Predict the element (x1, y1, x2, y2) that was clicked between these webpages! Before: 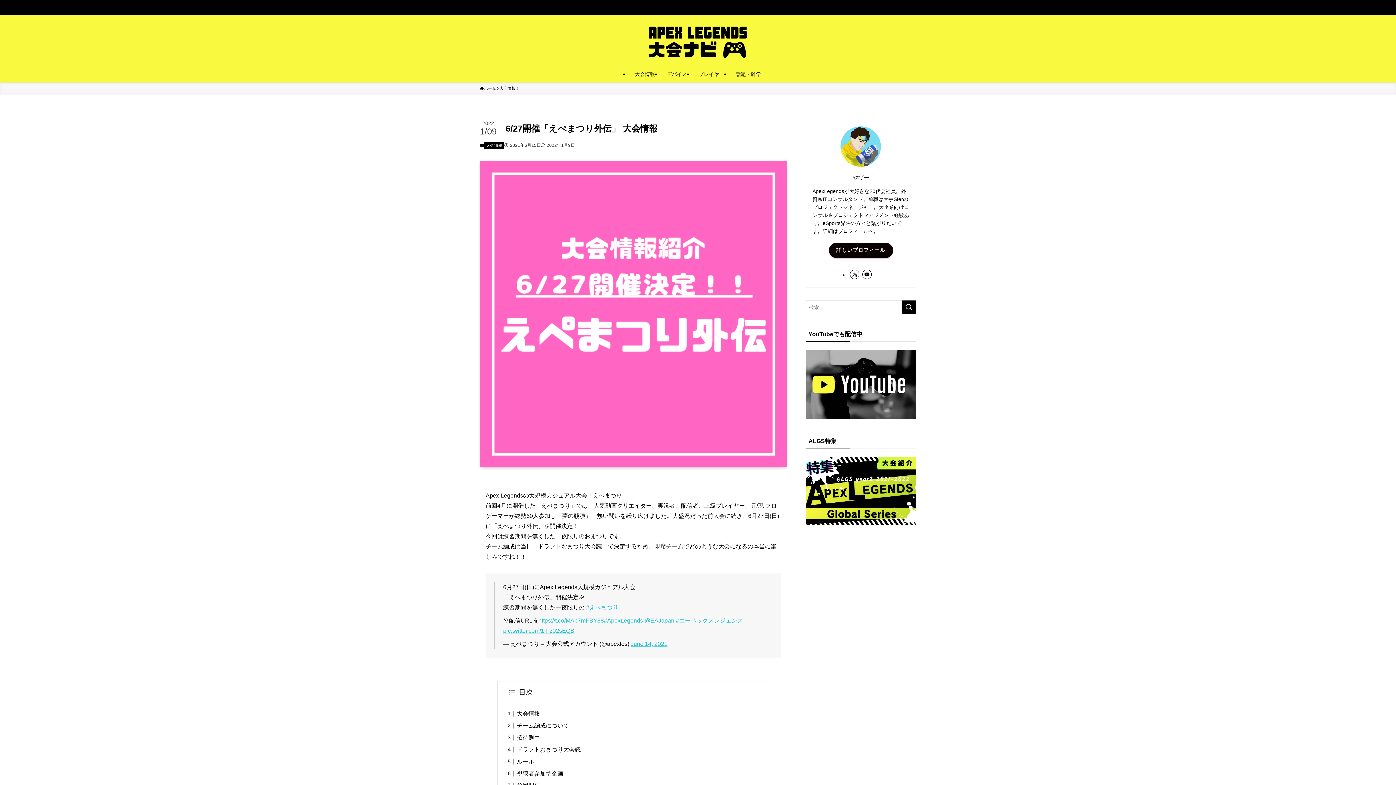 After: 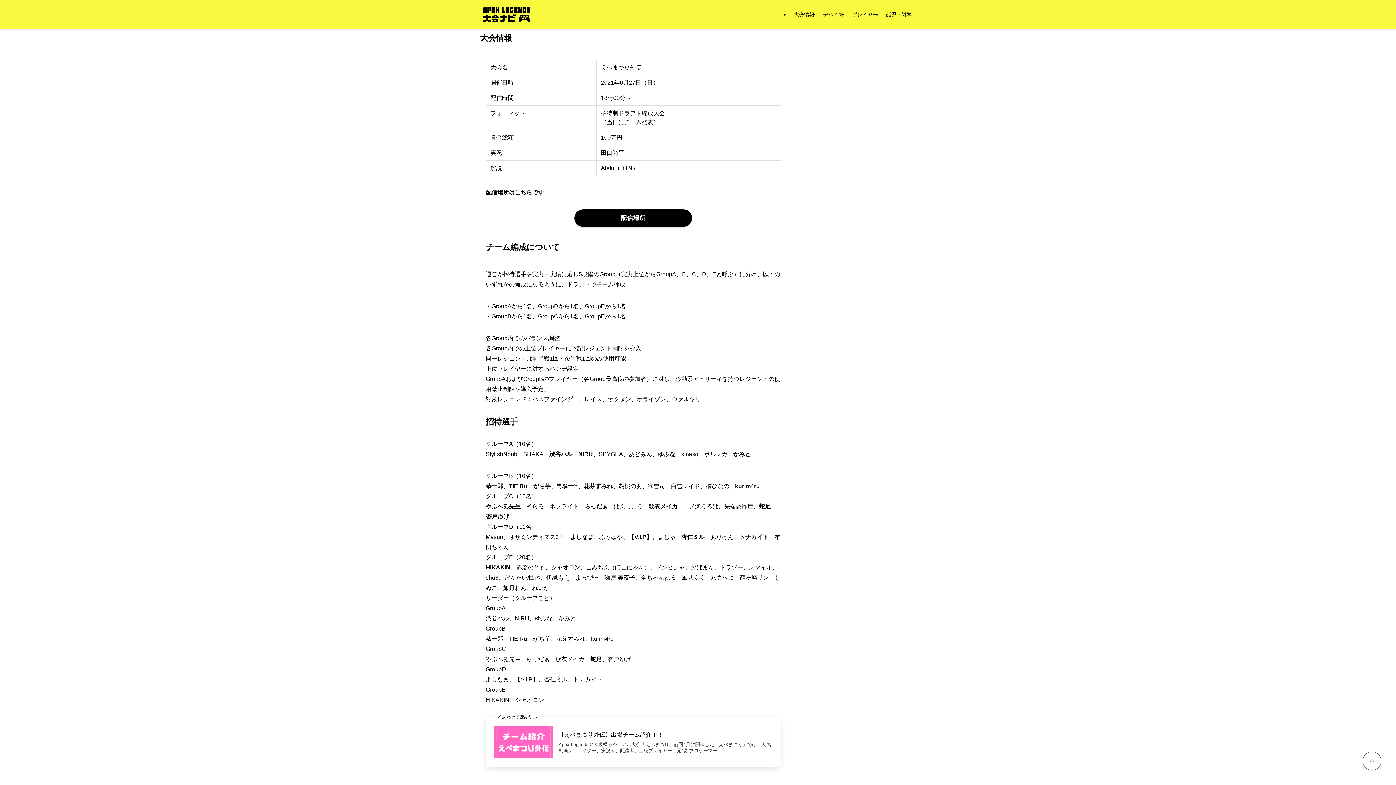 Action: bbox: (516, 710, 540, 717) label: 大会情報